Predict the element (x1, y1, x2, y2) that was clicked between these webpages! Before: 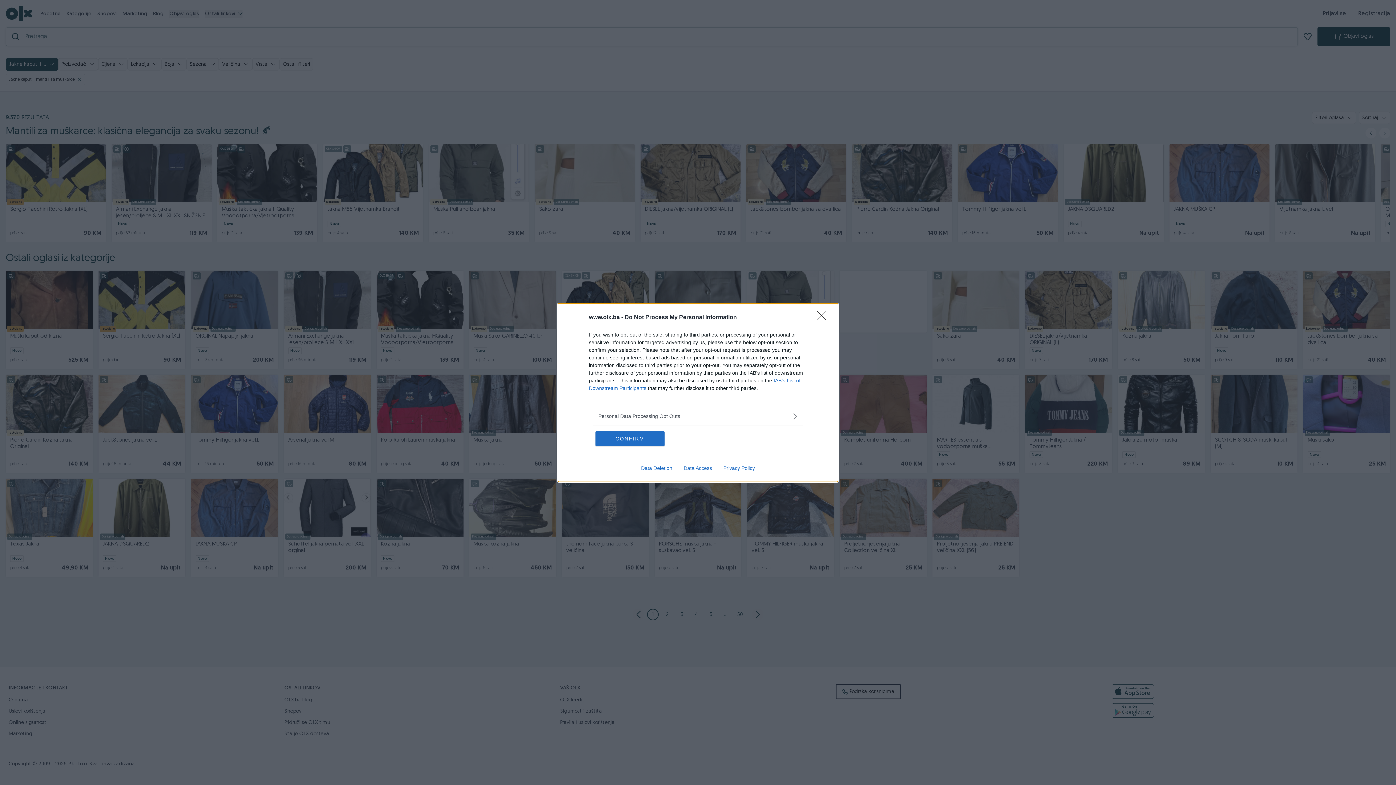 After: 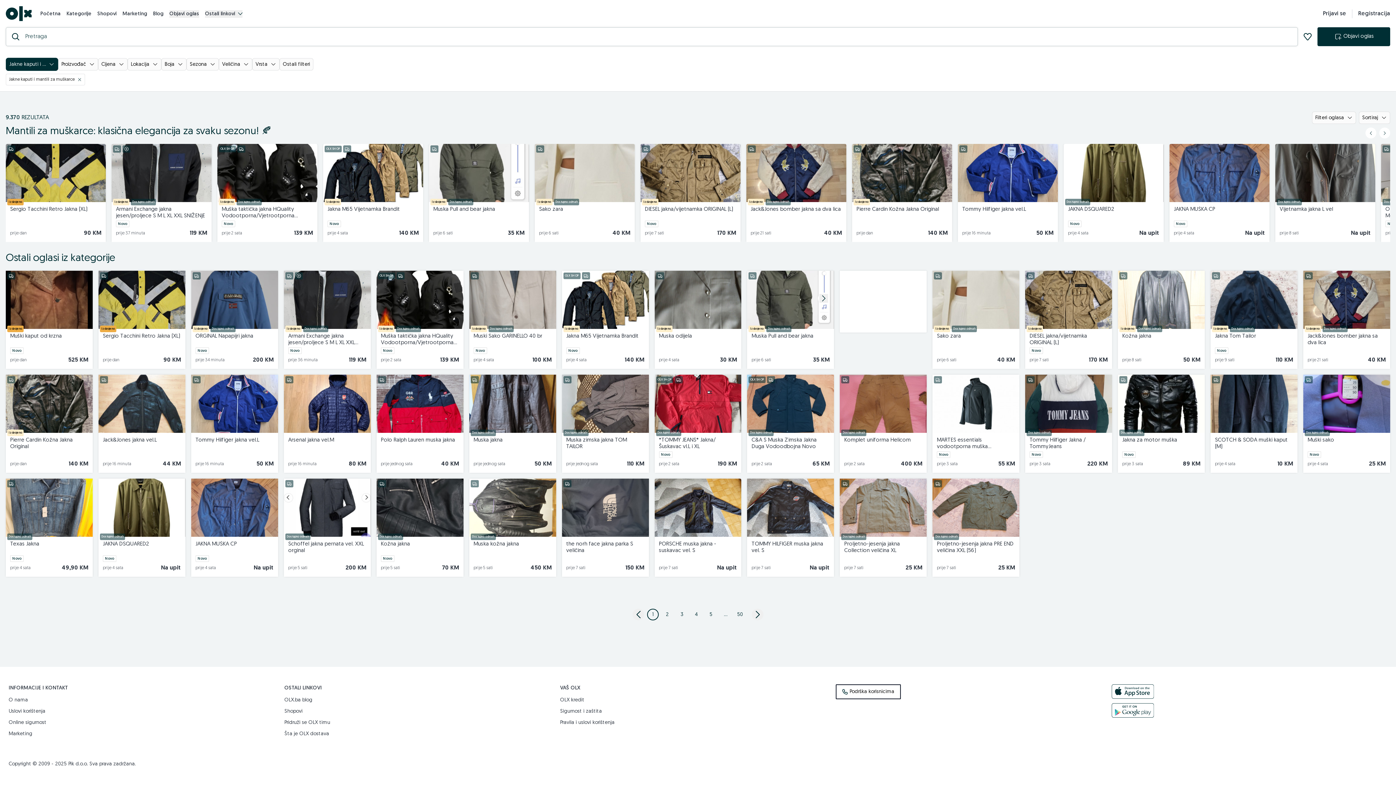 Action: label: Close bbox: (817, 310, 830, 324)